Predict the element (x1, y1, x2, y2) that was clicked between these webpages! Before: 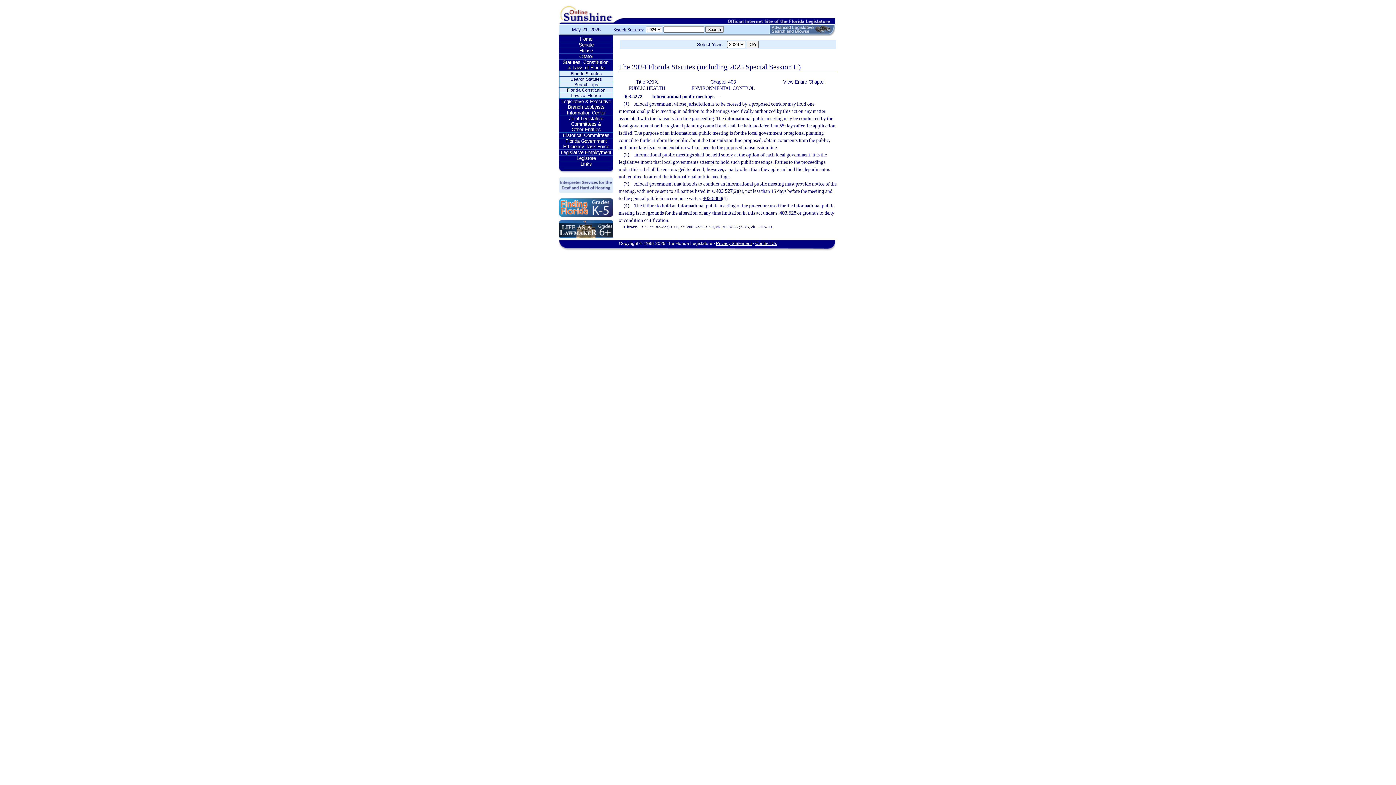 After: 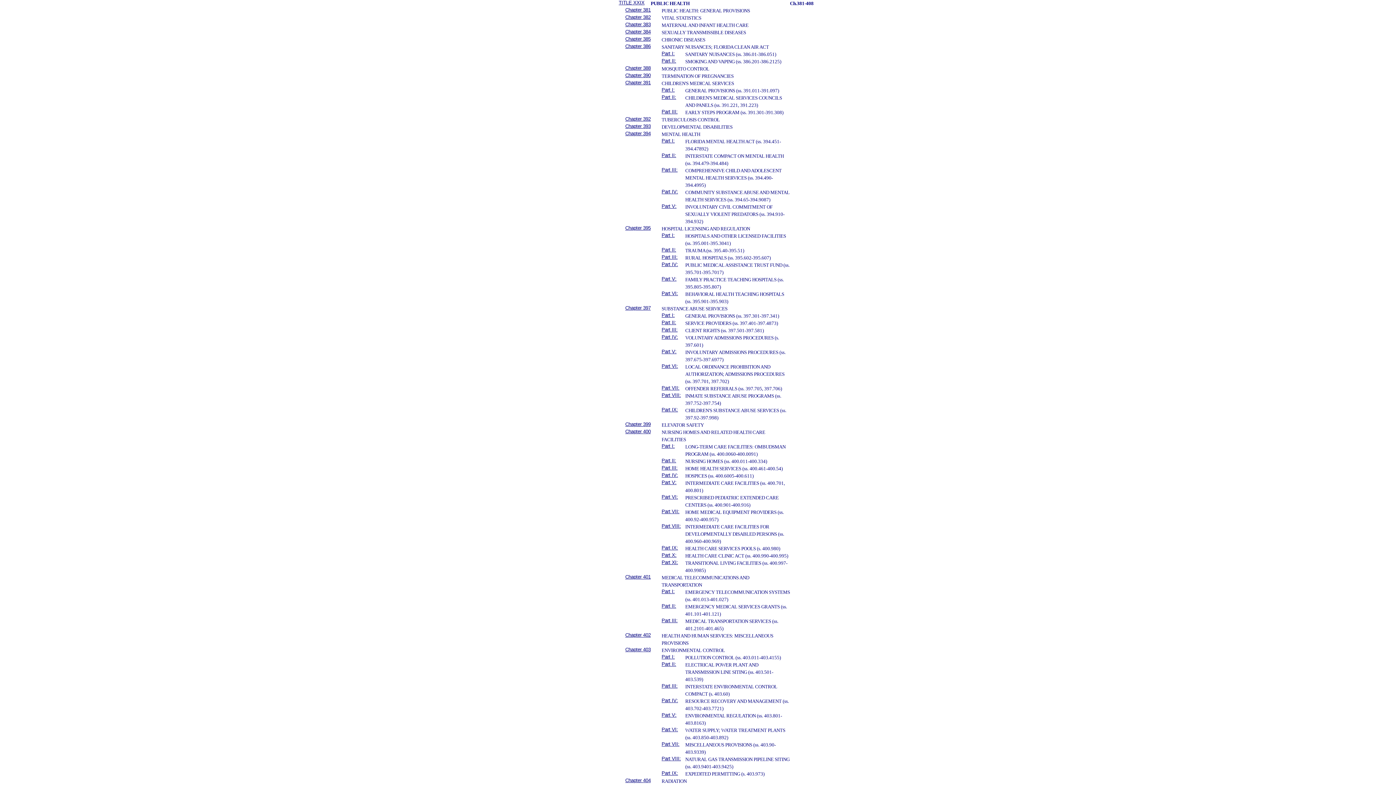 Action: label: Title XXIX bbox: (636, 79, 658, 84)